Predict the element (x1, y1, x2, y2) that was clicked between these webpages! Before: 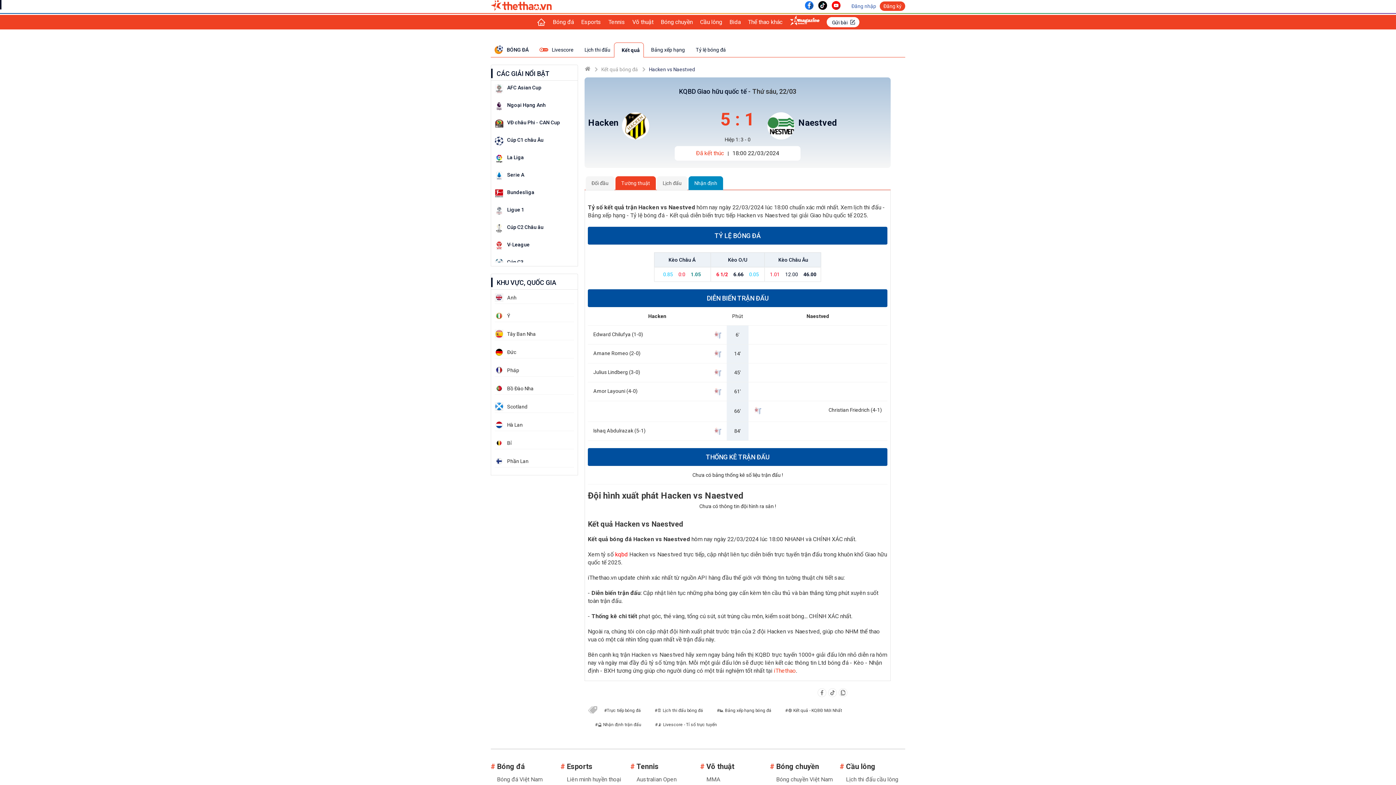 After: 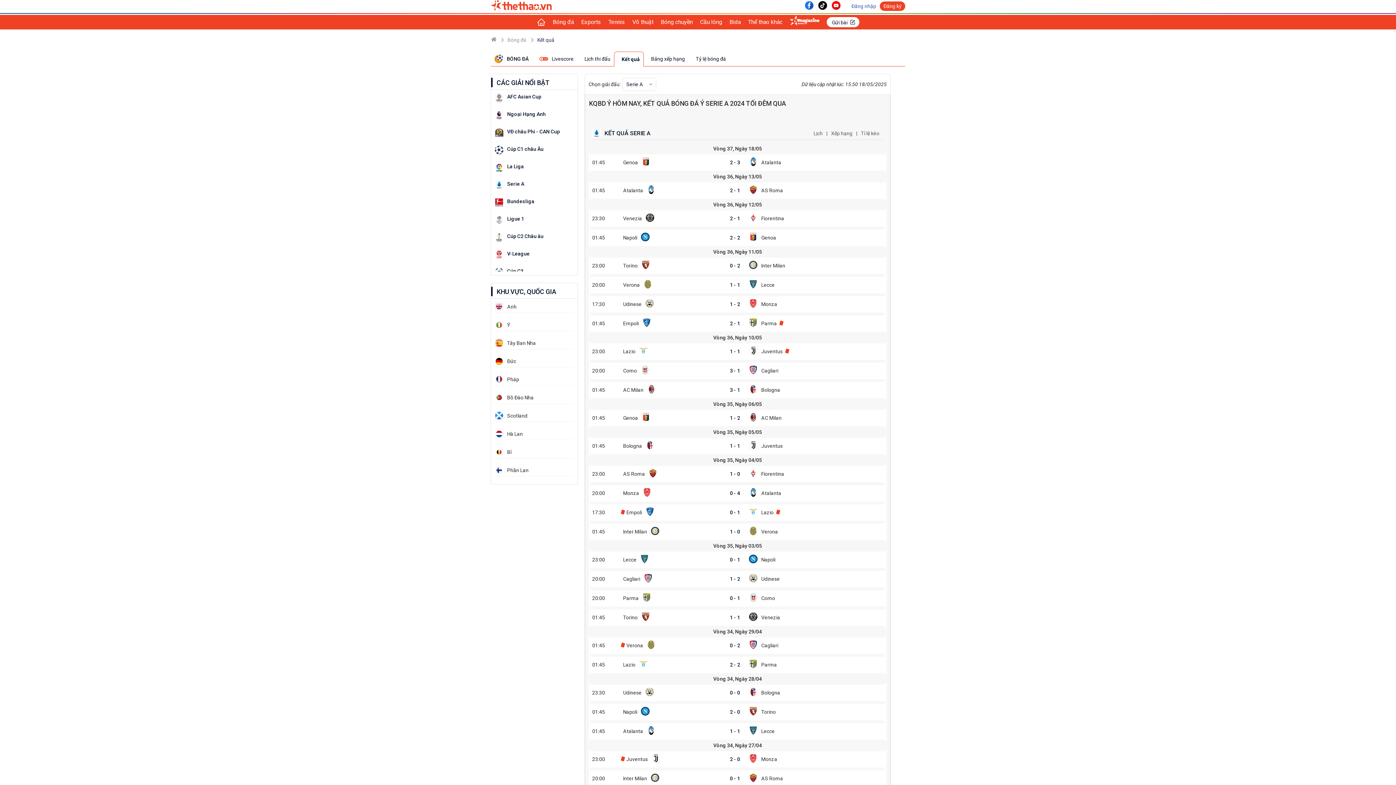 Action: bbox: (507, 171, 524, 178) label: Serie A